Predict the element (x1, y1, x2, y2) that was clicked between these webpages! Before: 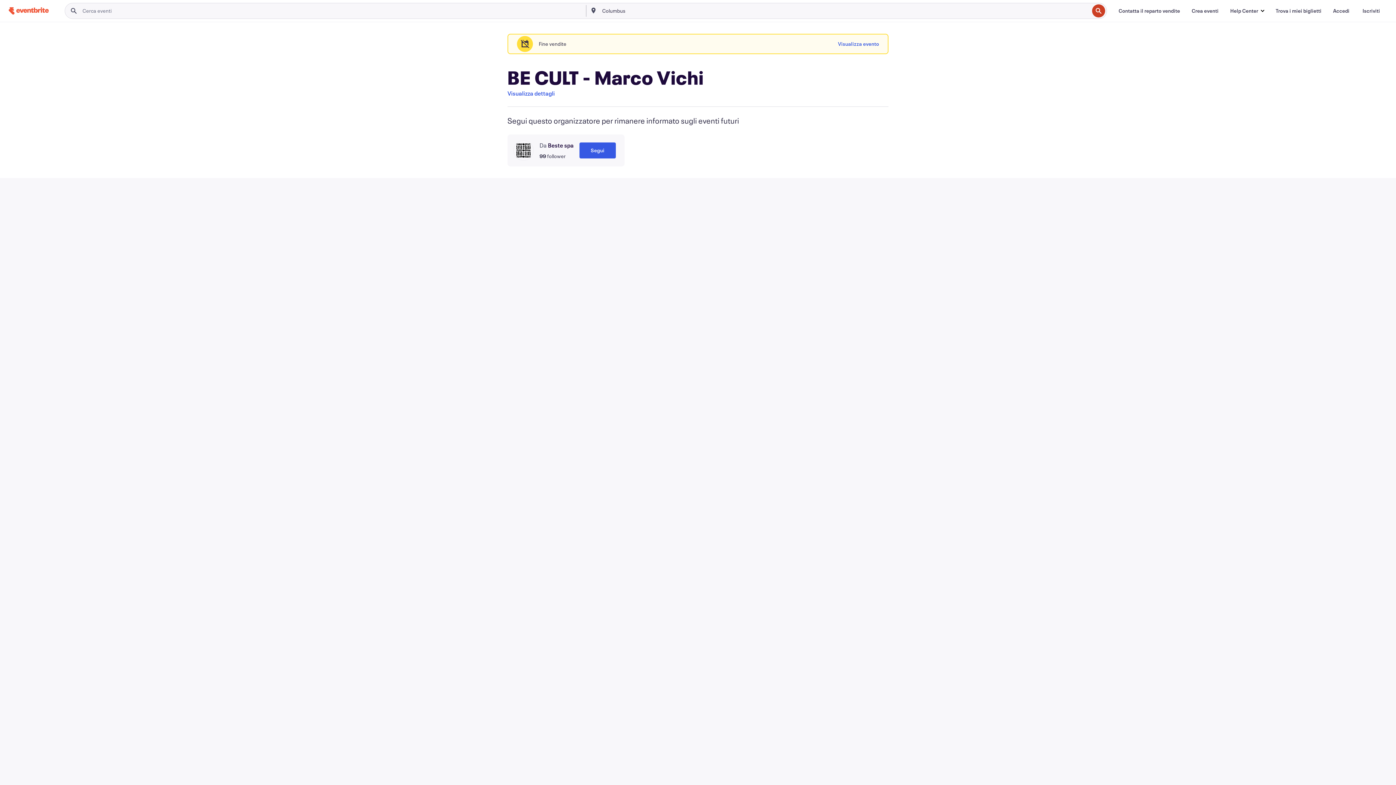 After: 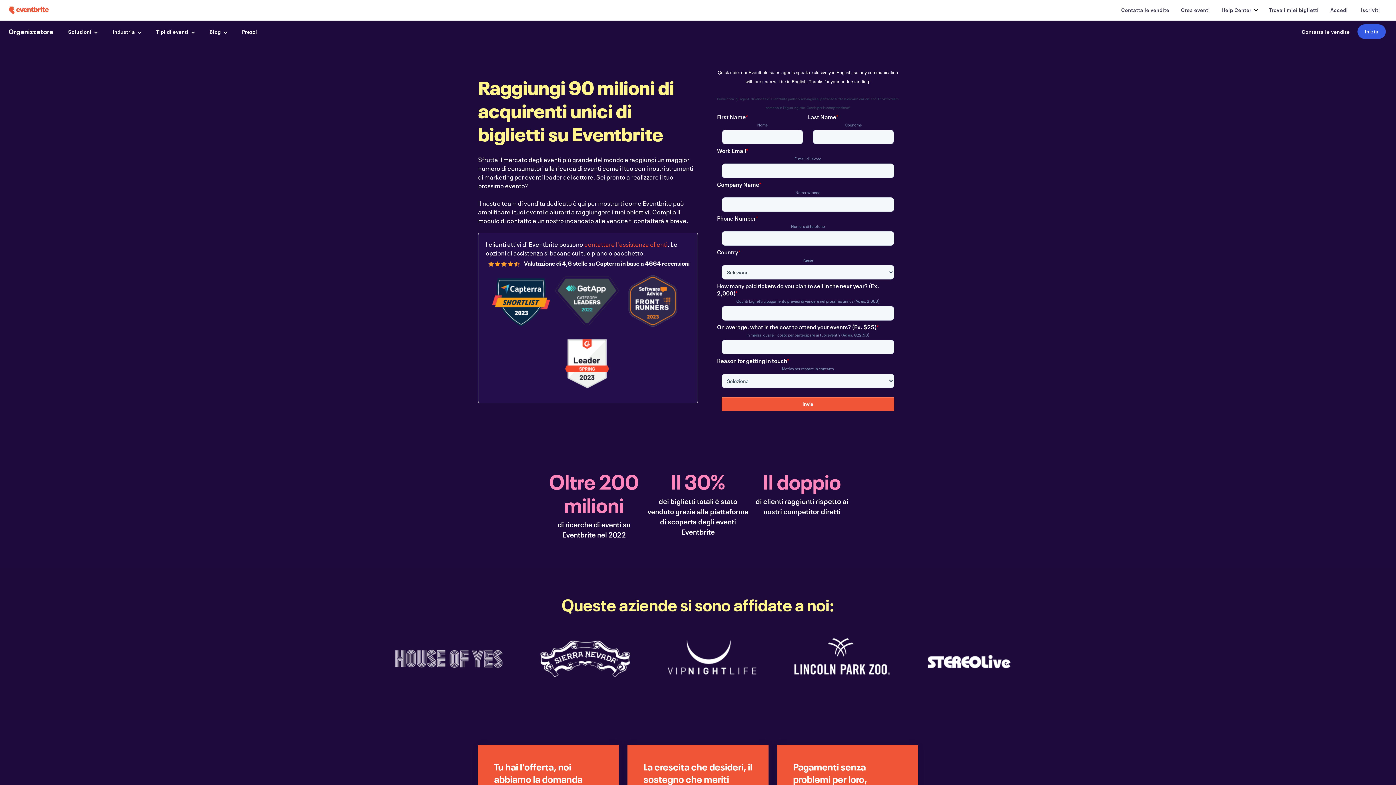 Action: label: Contatta il reparto vendite bbox: (1113, 3, 1186, 18)